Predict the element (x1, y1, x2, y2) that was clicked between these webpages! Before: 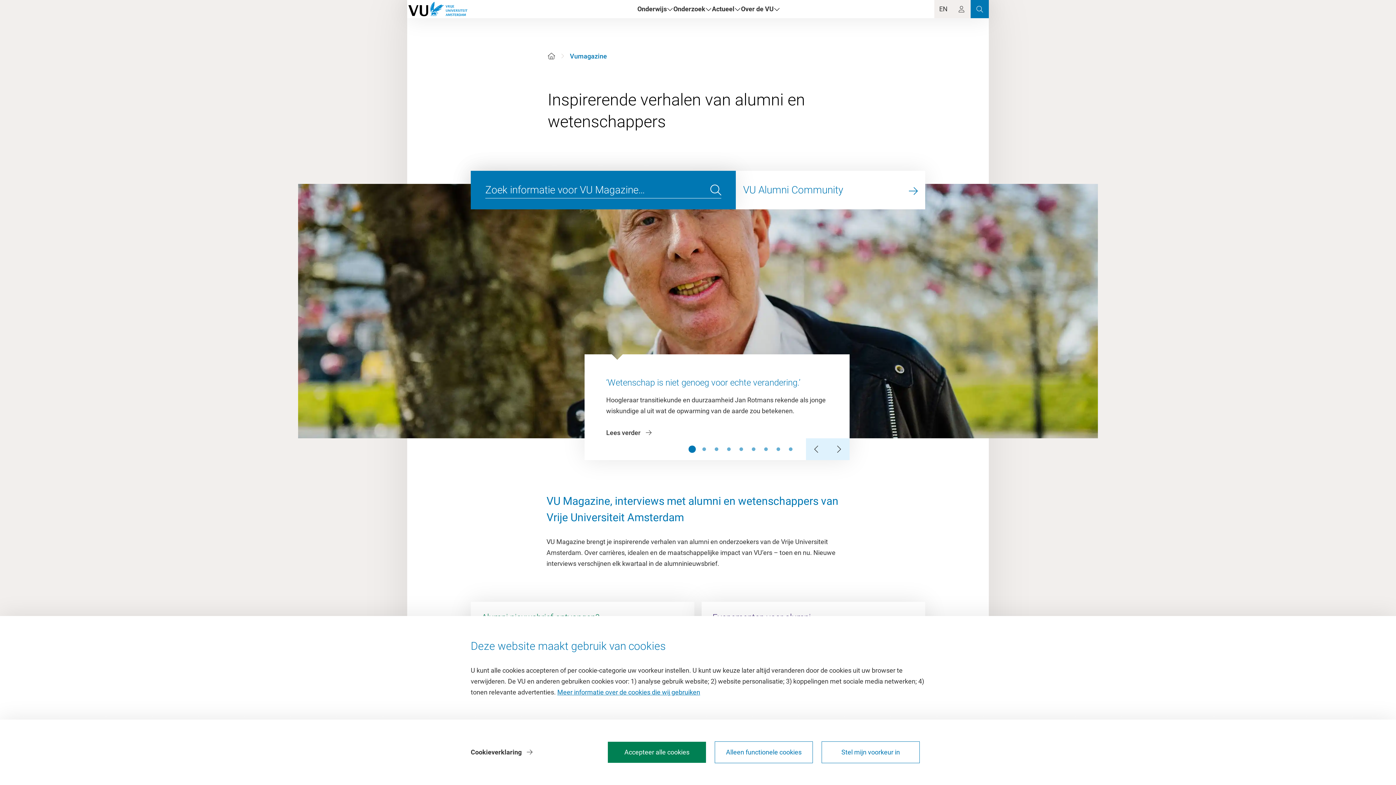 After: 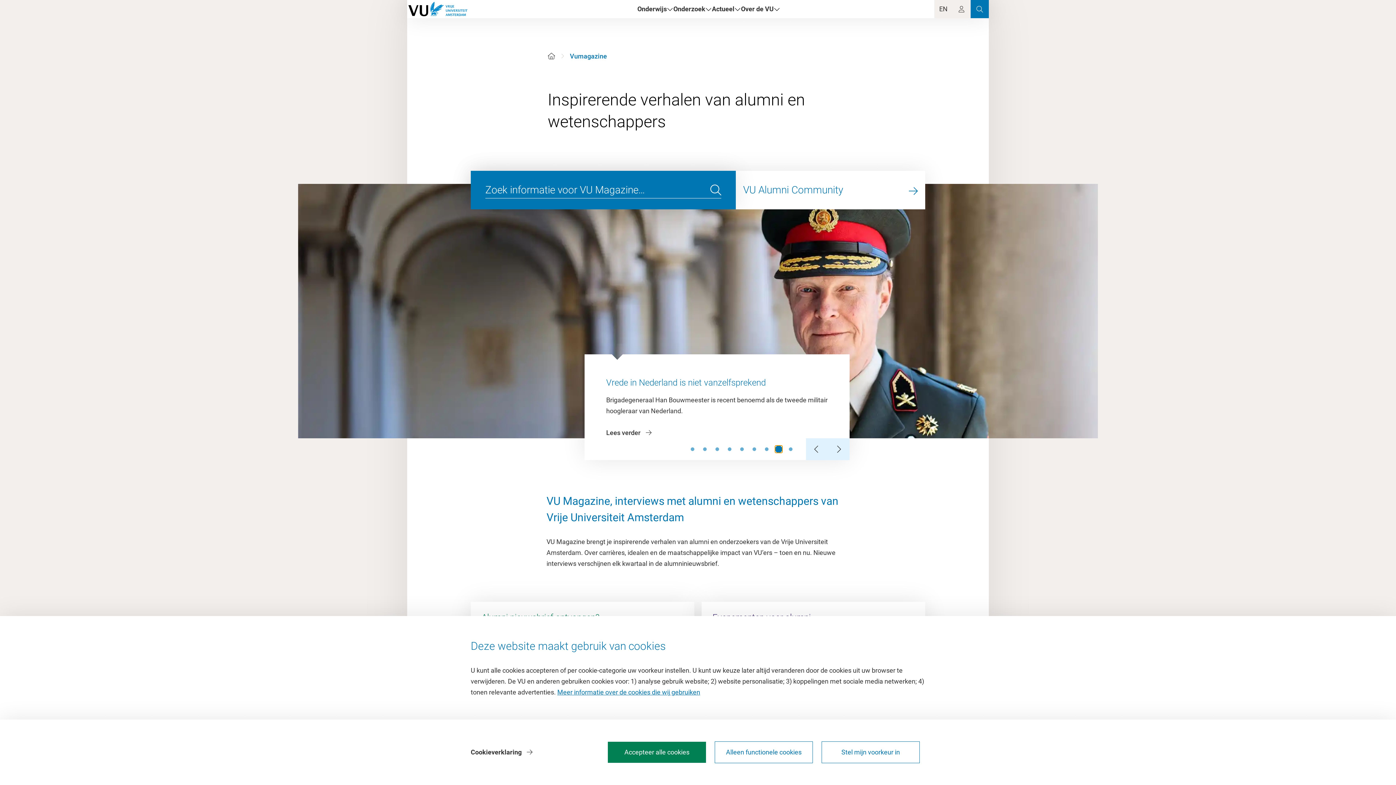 Action: label: Slide 8 bbox: (776, 447, 780, 451)